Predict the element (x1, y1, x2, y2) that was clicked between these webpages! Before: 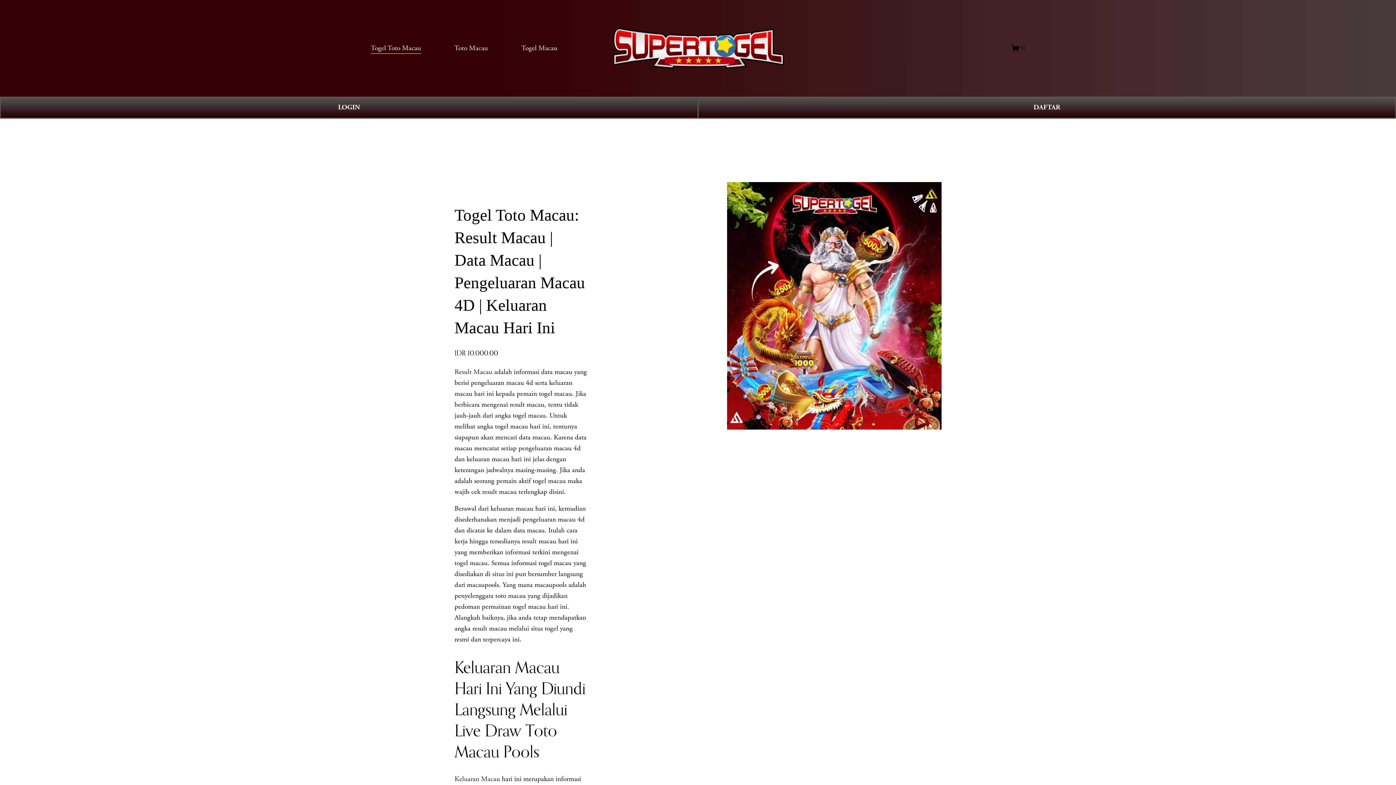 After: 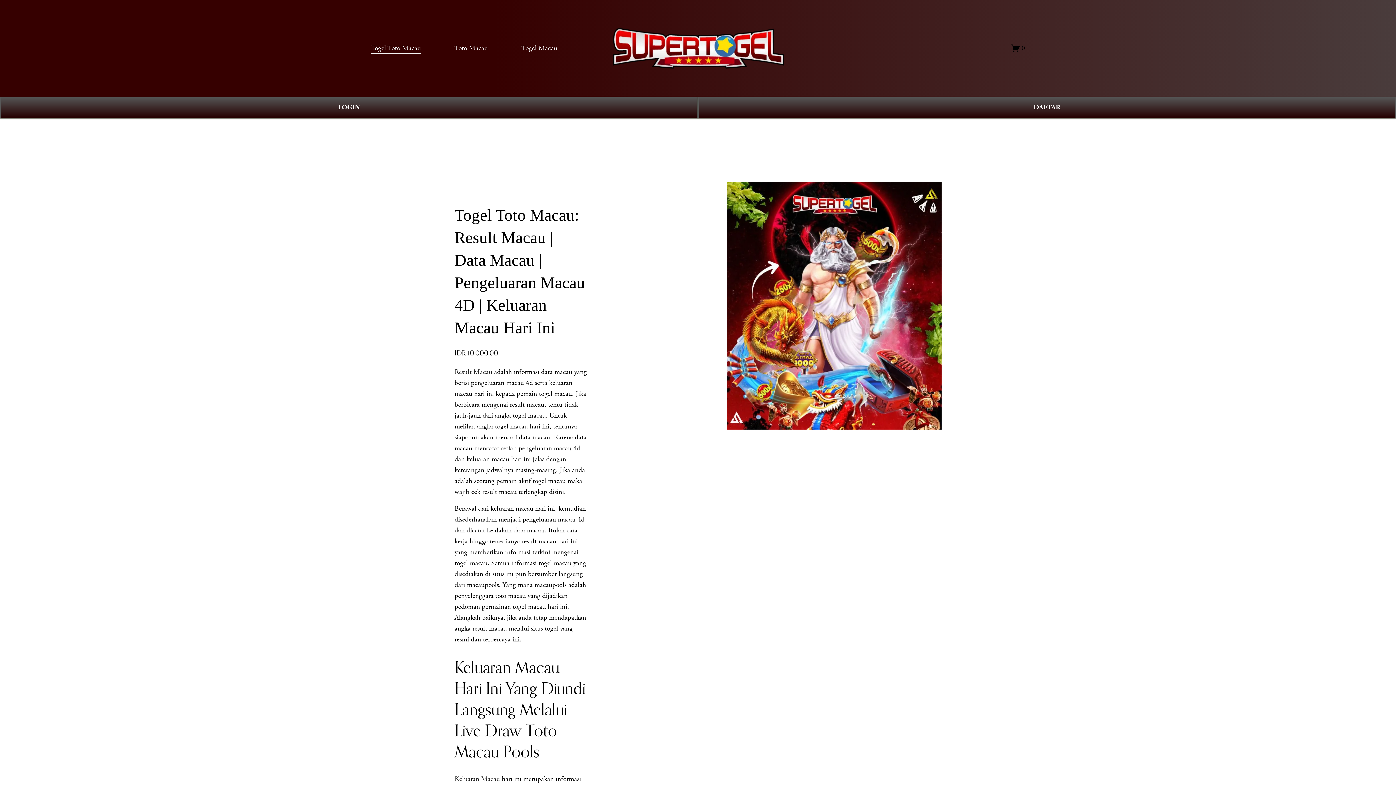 Action: label: 0 bbox: (1011, 43, 1025, 52)